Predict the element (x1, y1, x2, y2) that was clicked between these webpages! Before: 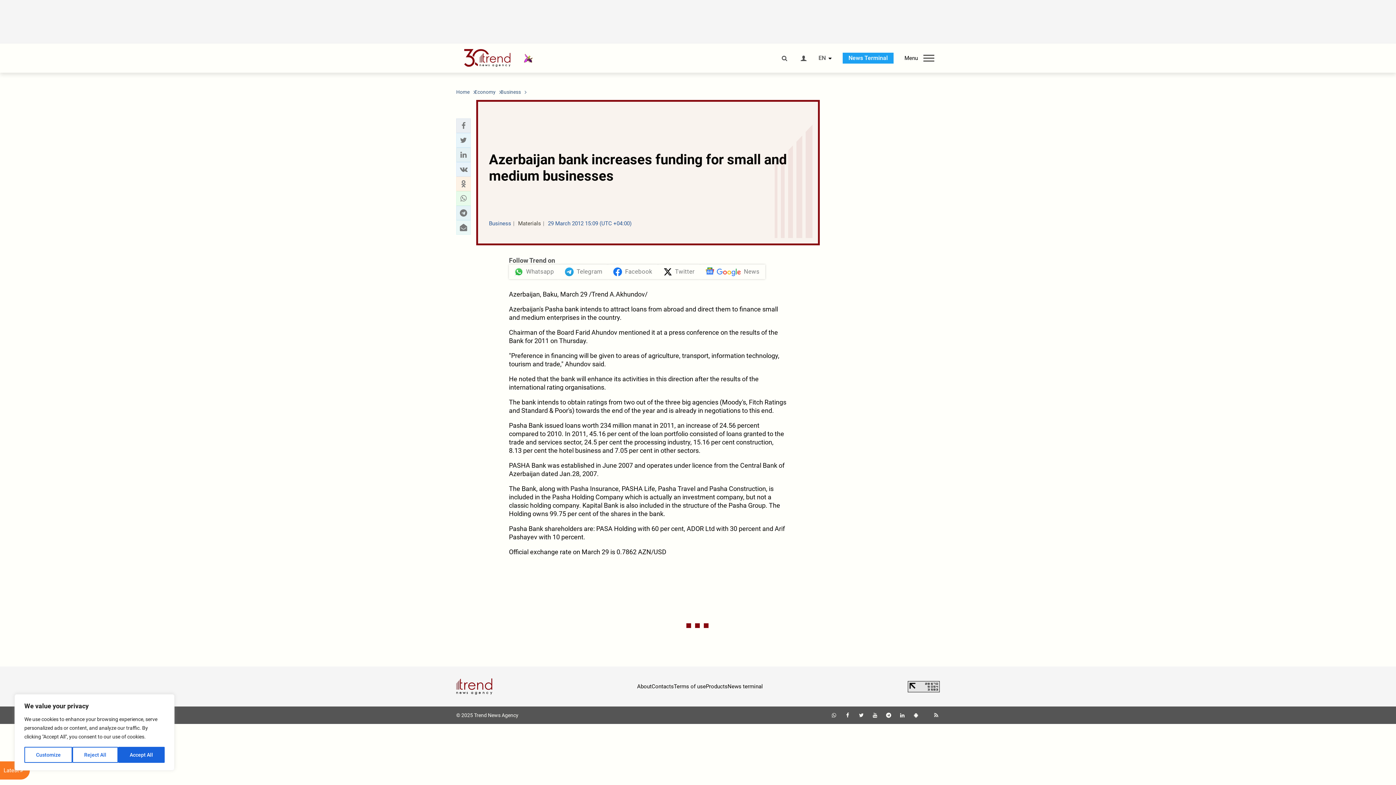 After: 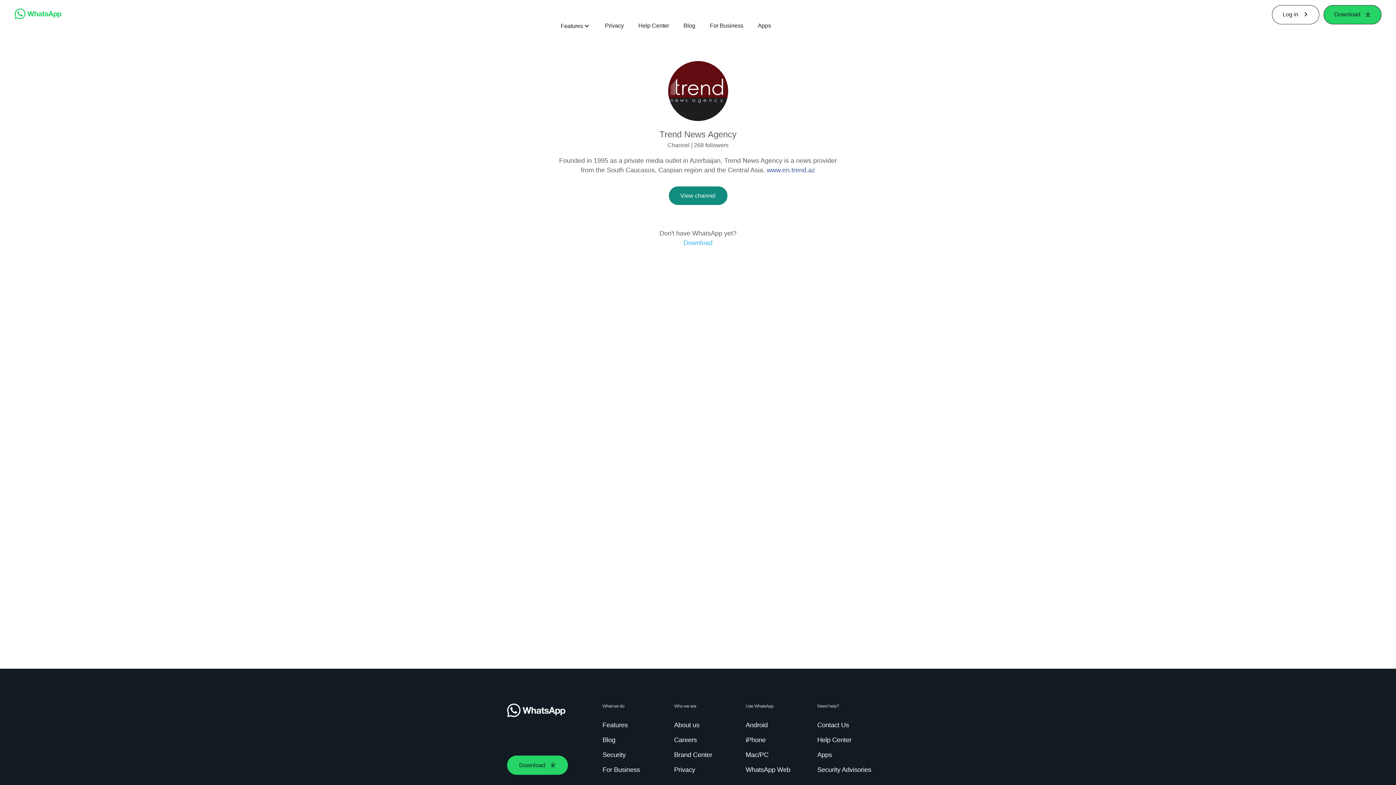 Action: bbox: (830, 712, 837, 718)